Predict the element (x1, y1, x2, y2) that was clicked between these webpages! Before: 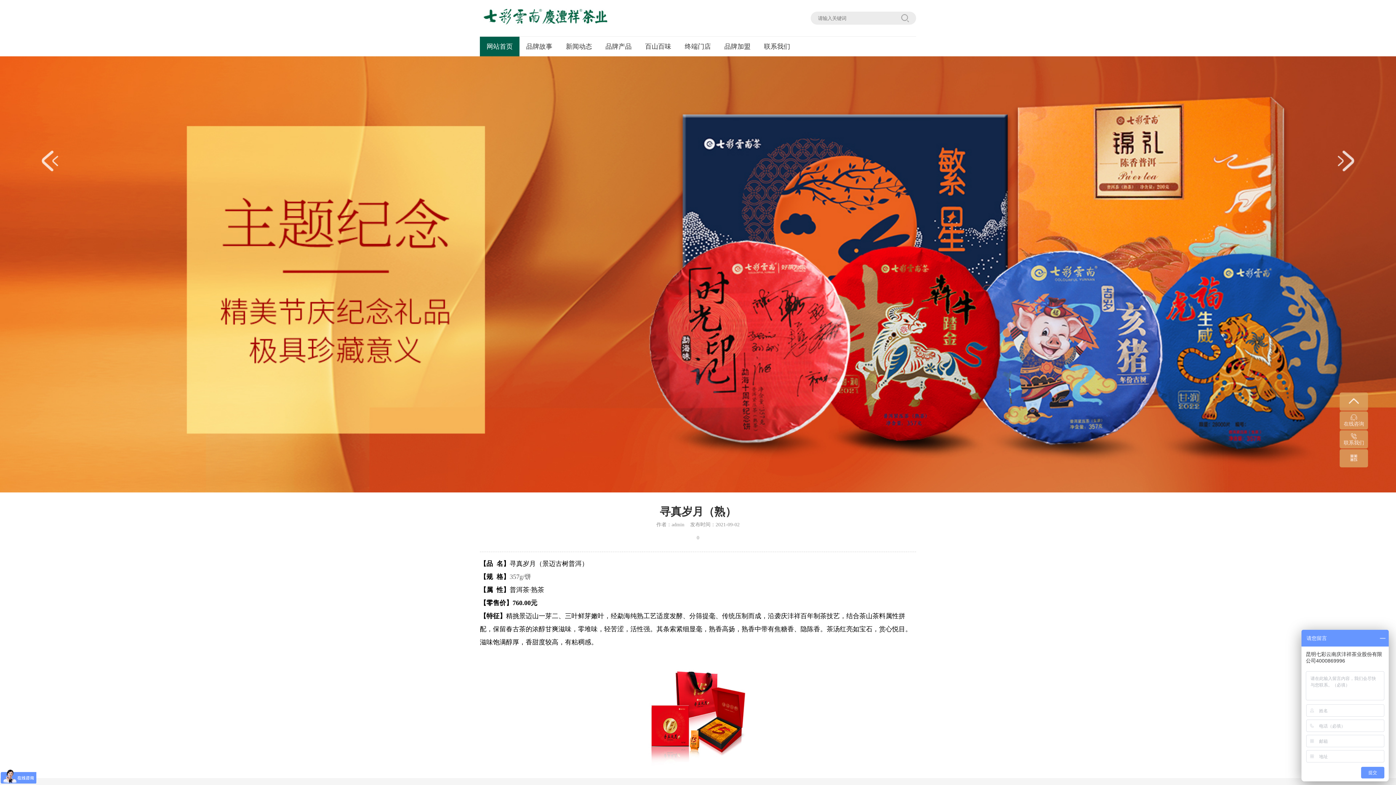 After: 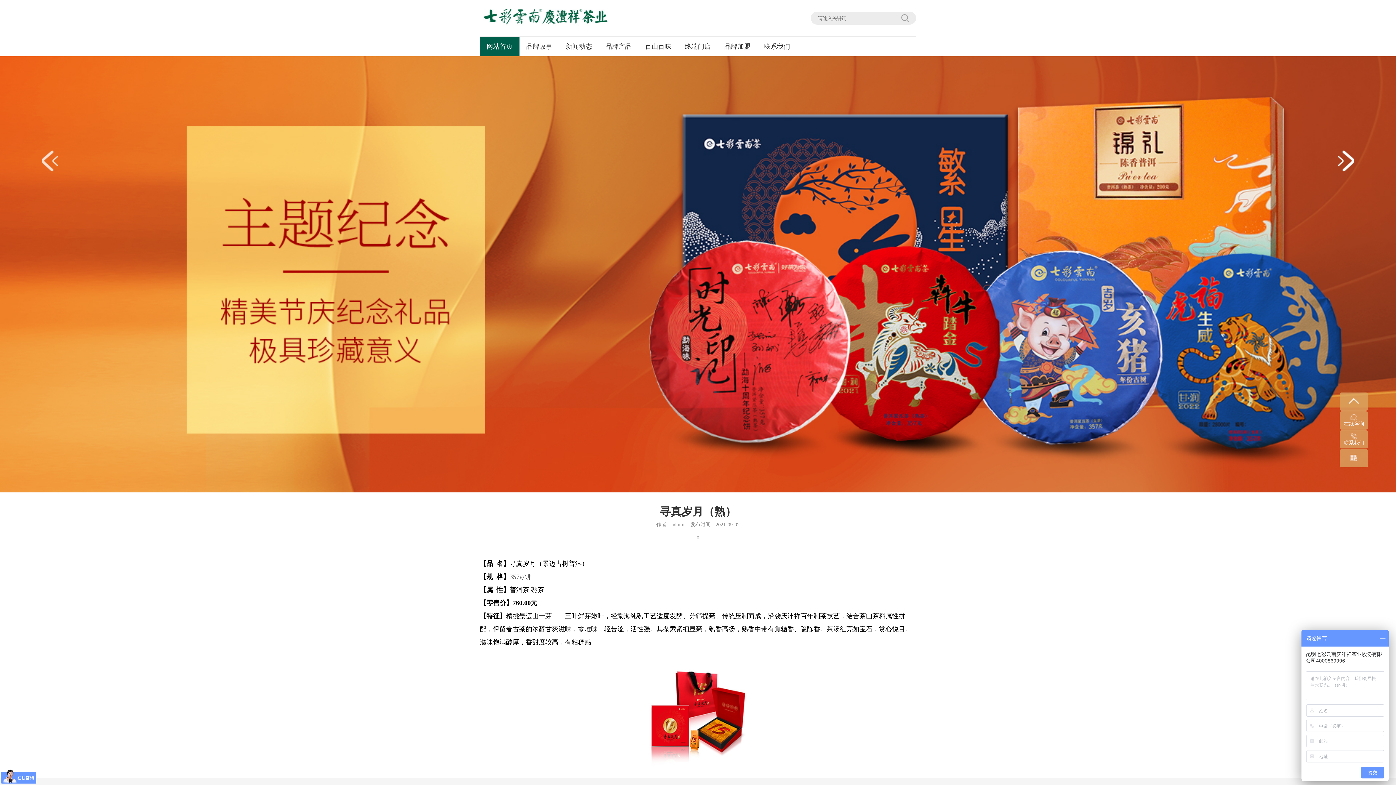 Action: bbox: (1338, 150, 1354, 171)